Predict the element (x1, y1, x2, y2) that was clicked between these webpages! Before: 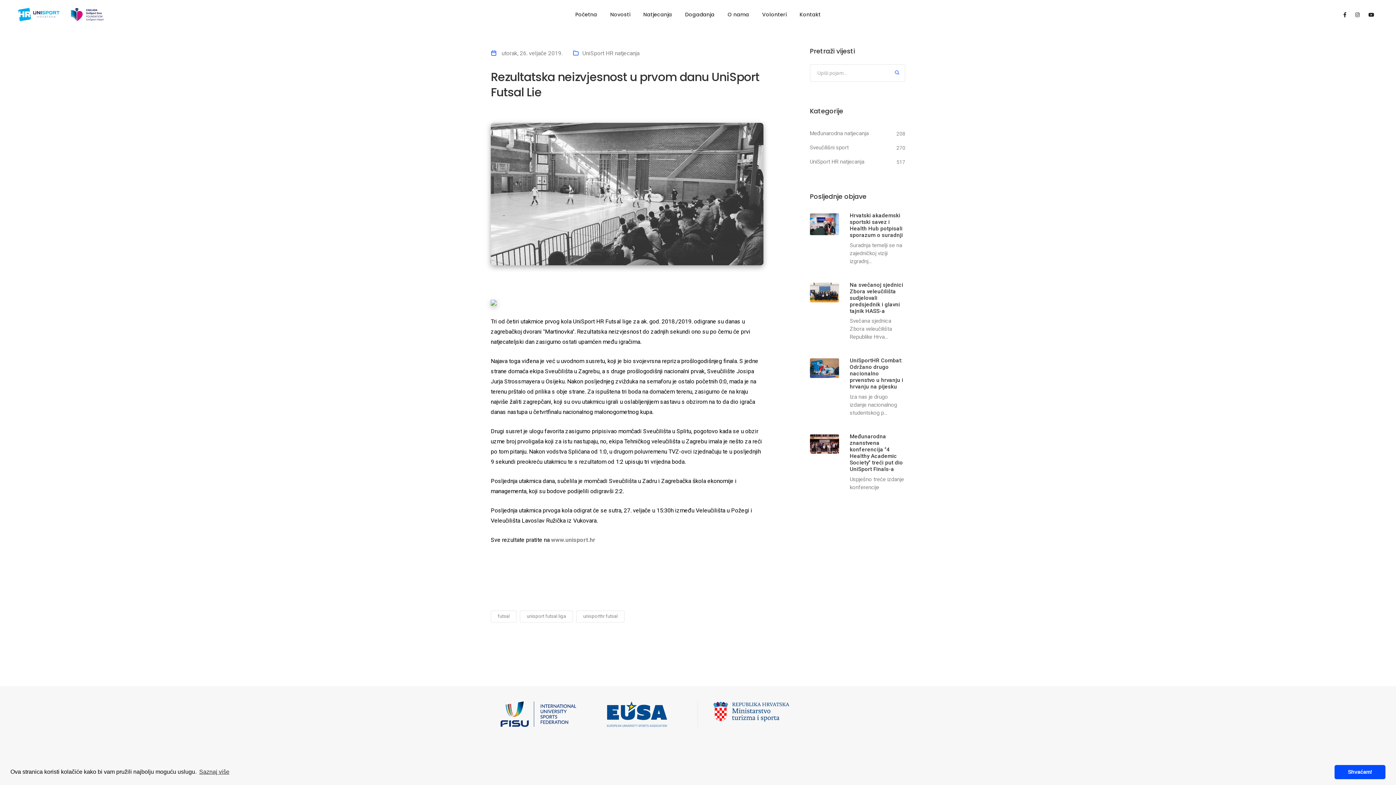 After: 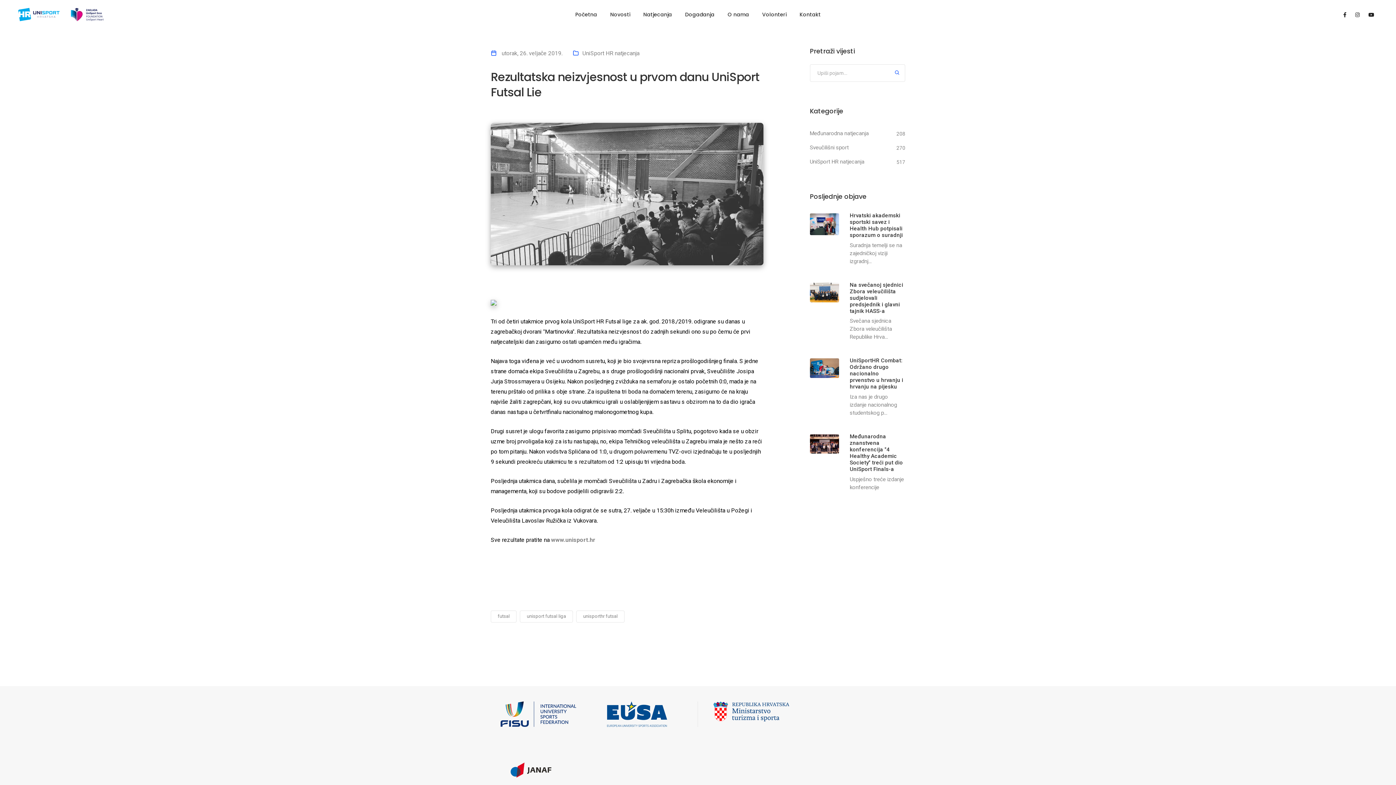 Action: bbox: (1334, 765, 1385, 779) label: dismiss cookie message